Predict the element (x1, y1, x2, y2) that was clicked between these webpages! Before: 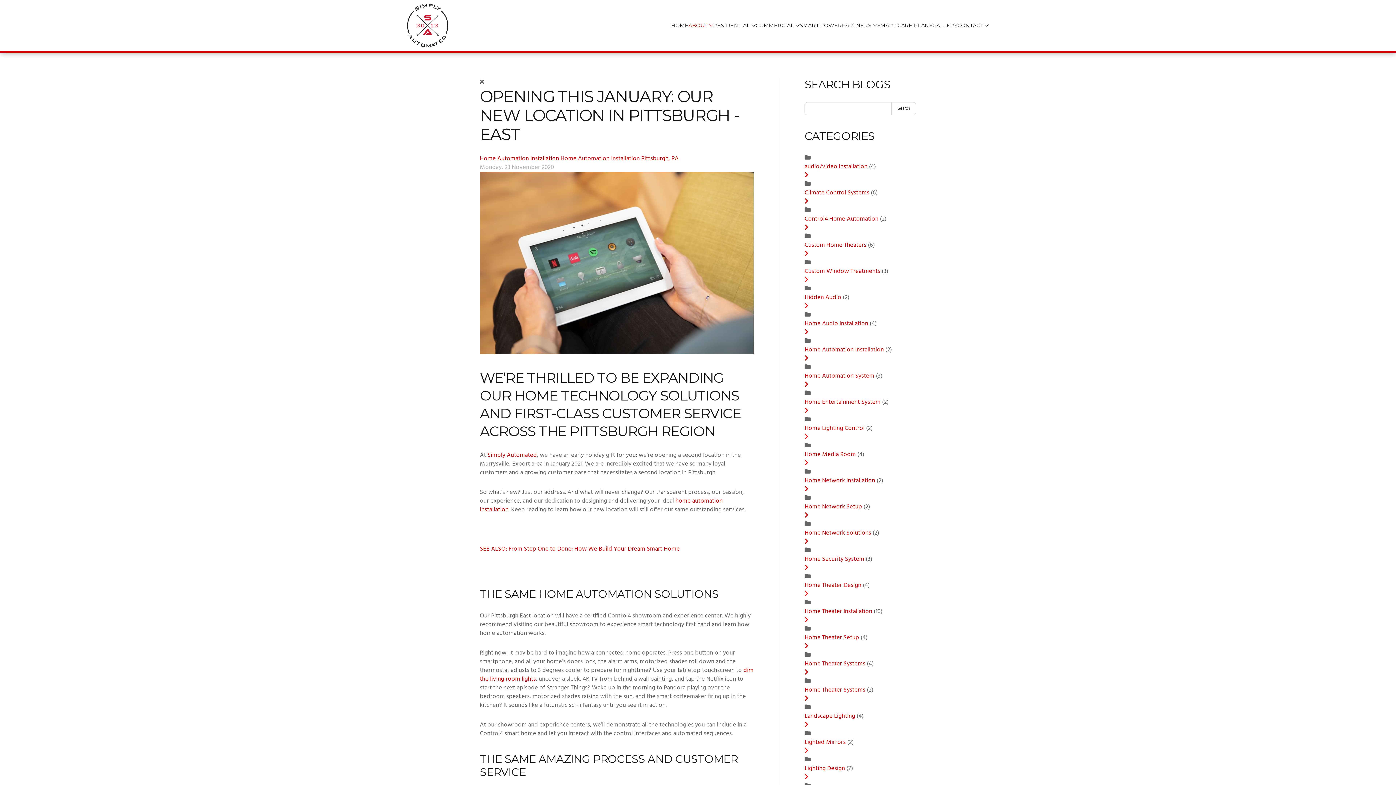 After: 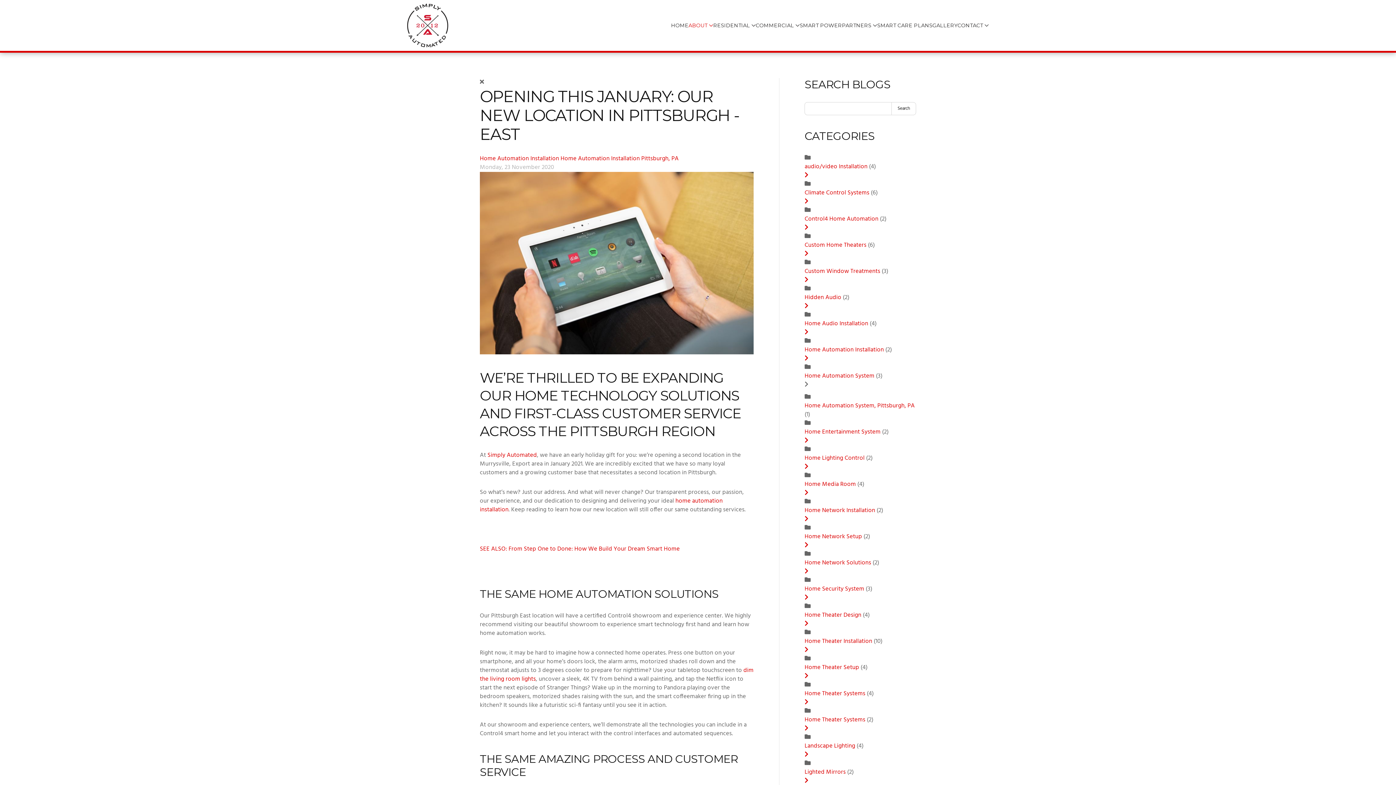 Action: bbox: (804, 380, 808, 389) label: Toggle